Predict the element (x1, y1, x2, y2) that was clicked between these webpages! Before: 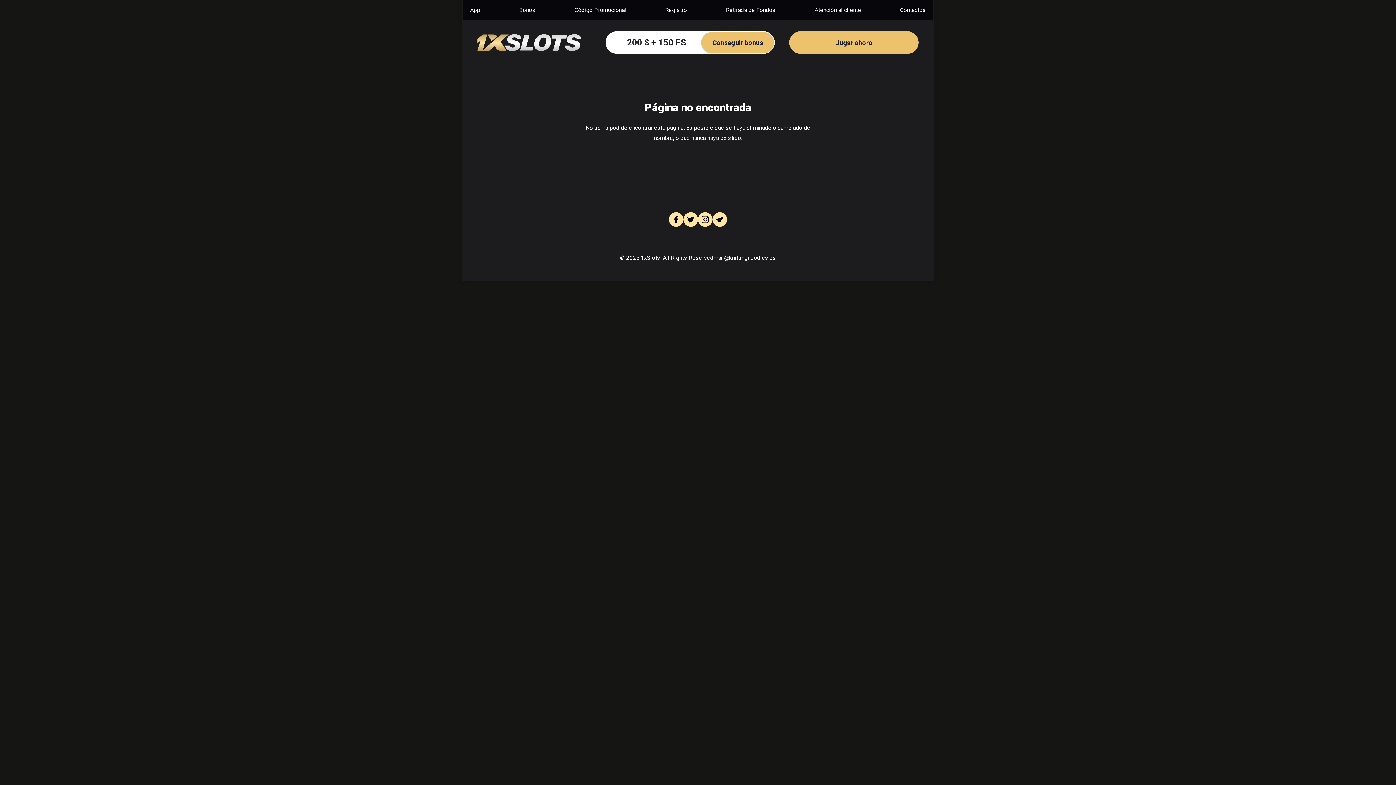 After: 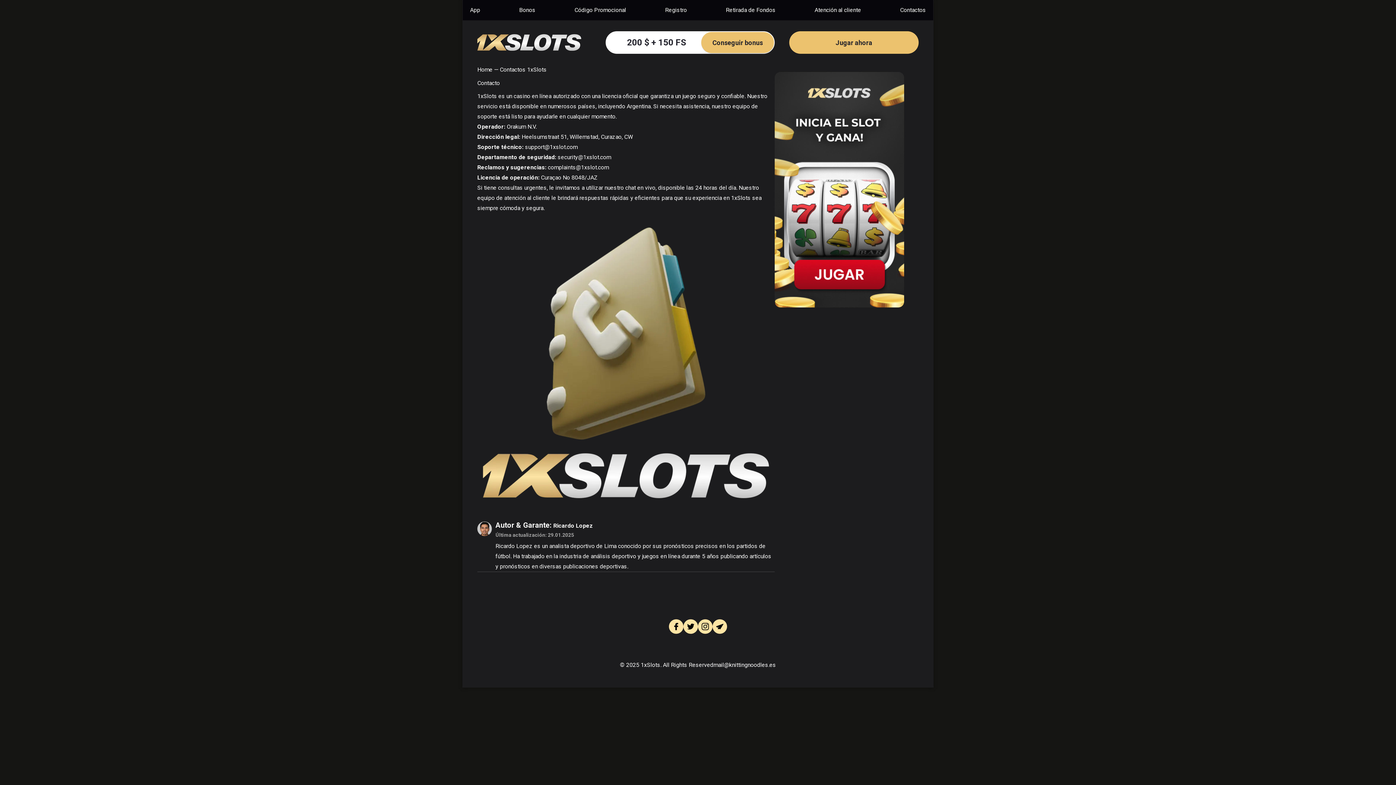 Action: bbox: (900, 6, 926, 13) label: Contactos